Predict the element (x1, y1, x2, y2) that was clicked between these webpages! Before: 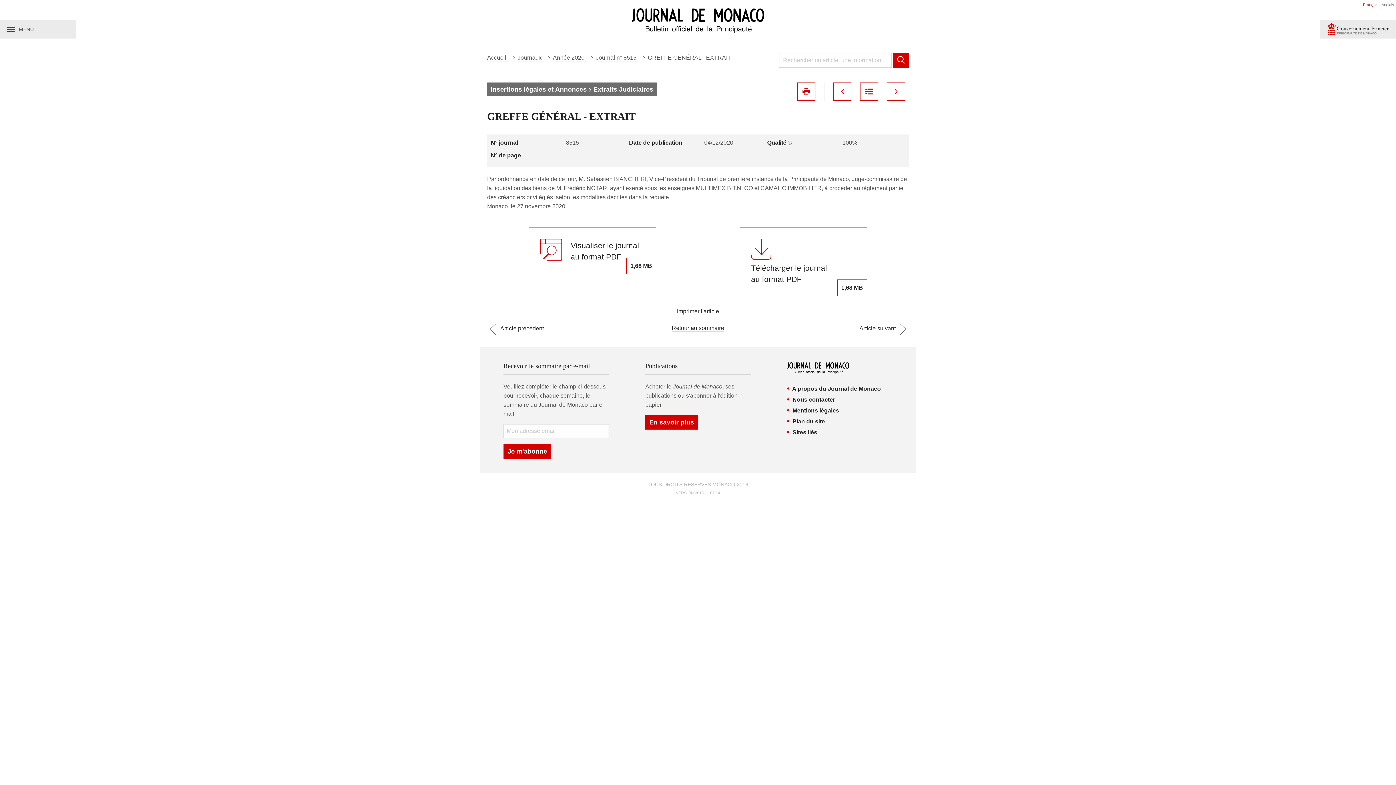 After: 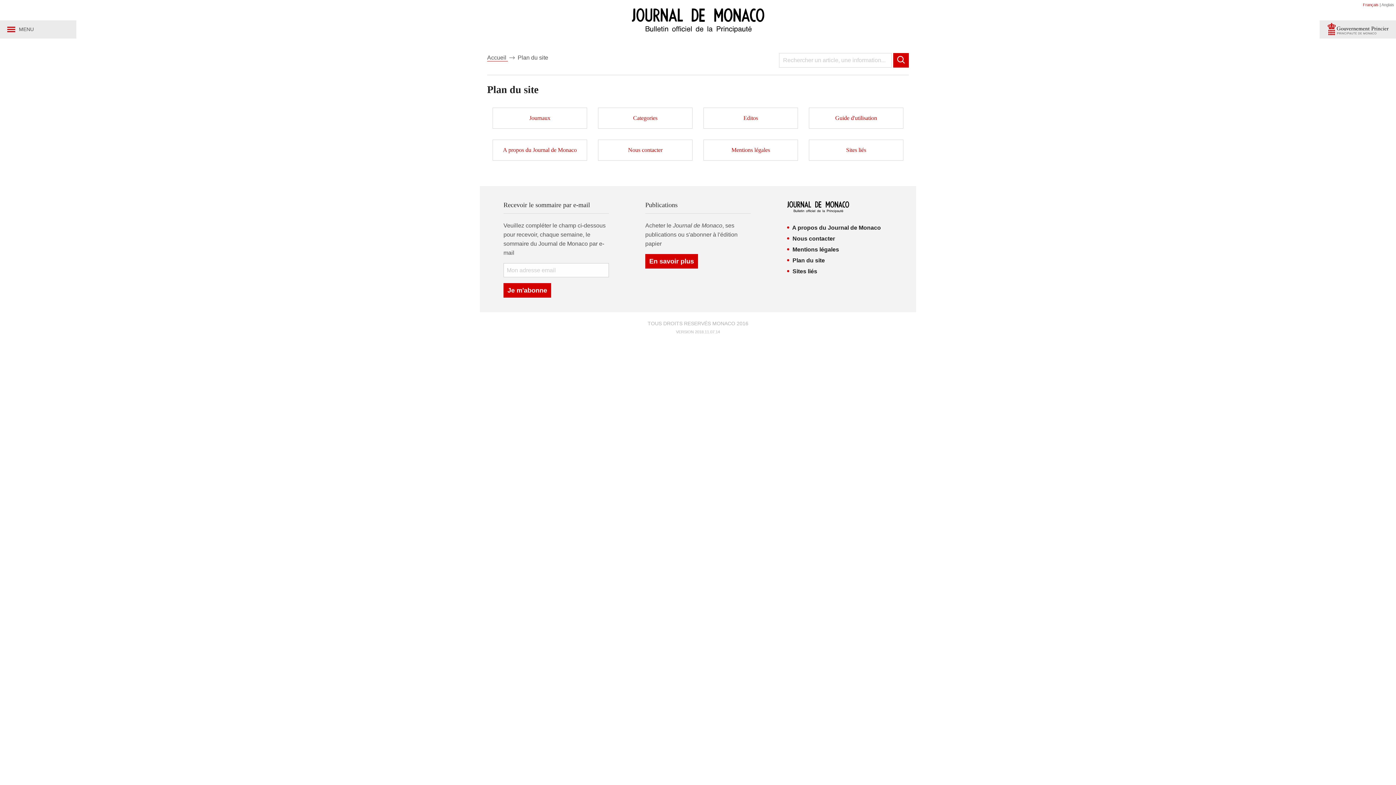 Action: label: Plan du site bbox: (792, 418, 825, 424)